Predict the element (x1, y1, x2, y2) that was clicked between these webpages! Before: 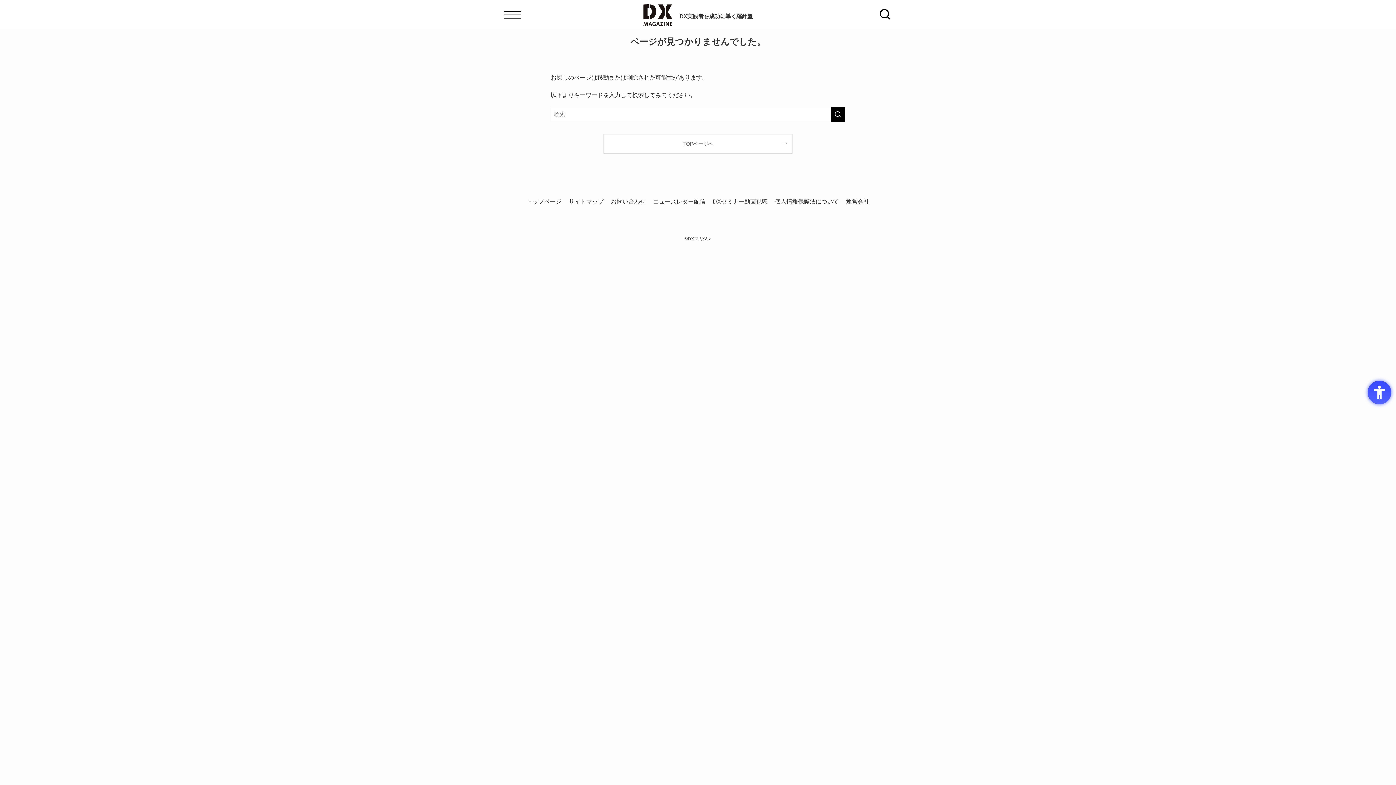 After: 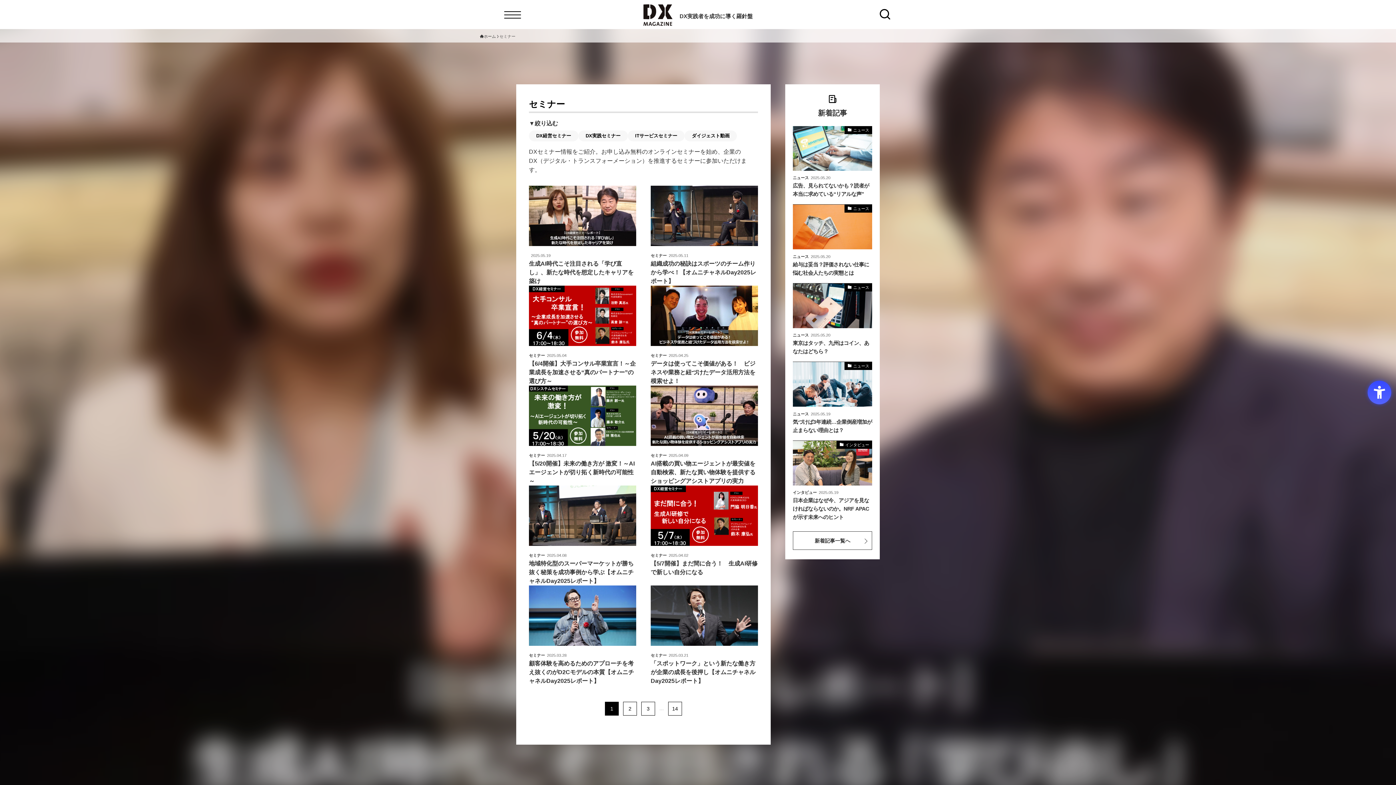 Action: label: DXセミナー動画視聴 bbox: (712, 198, 767, 204)